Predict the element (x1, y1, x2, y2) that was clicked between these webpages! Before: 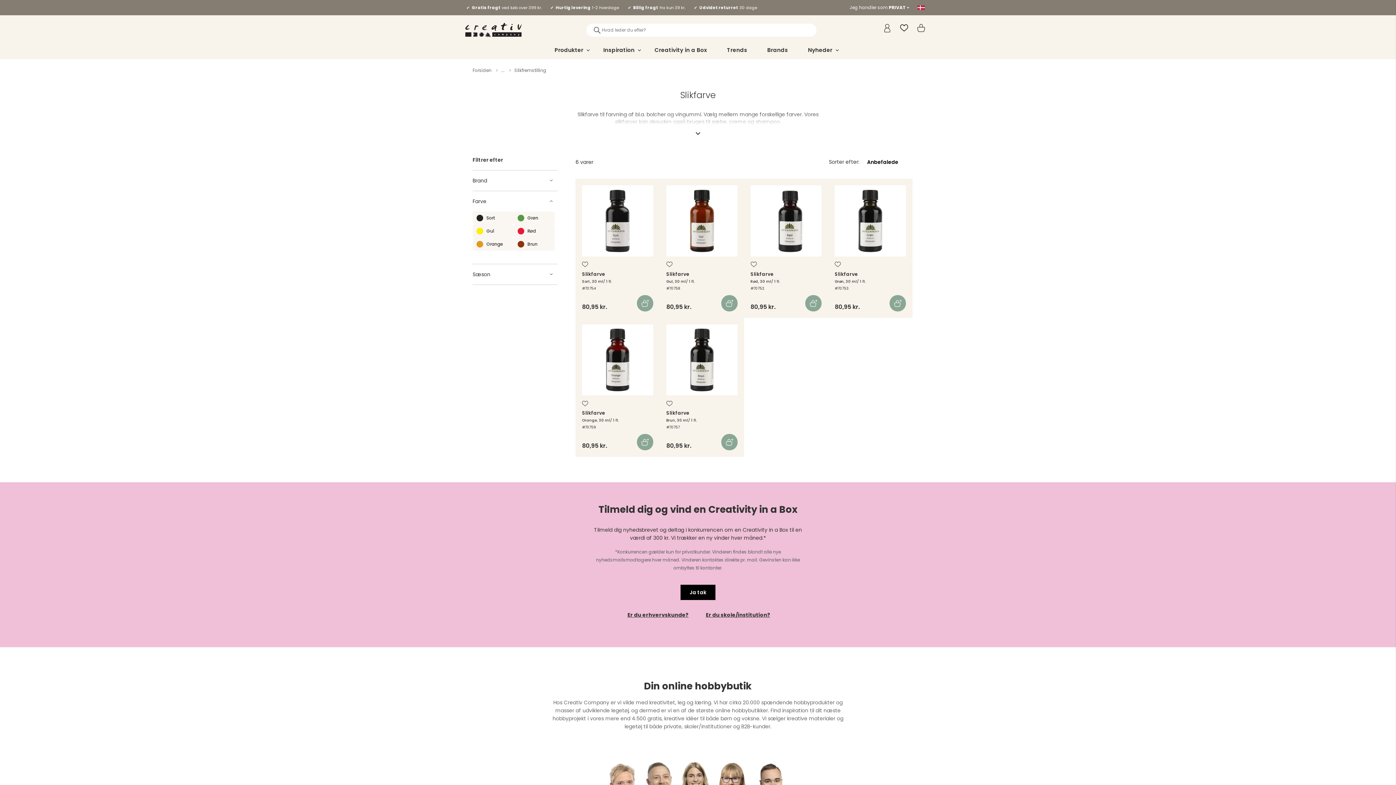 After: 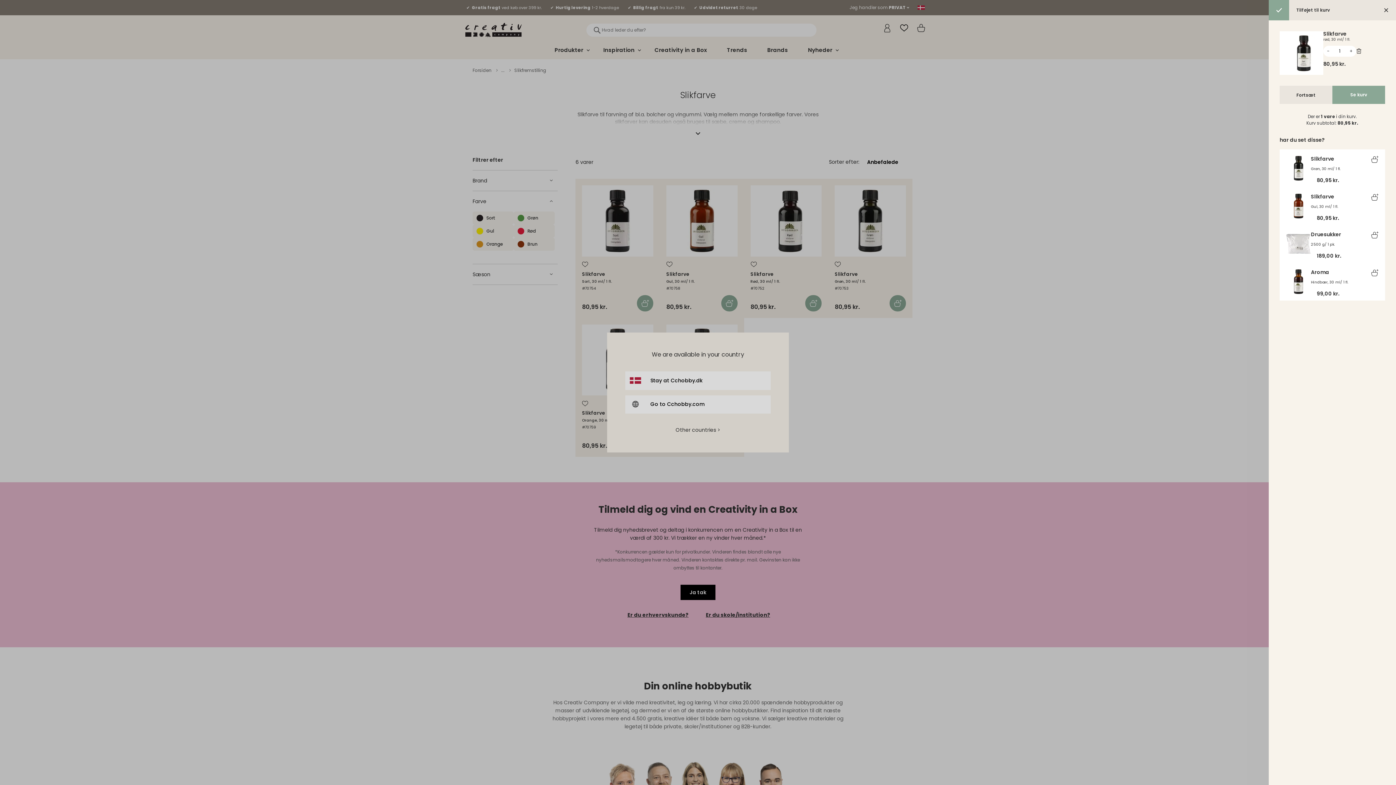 Action: bbox: (805, 295, 821, 311)